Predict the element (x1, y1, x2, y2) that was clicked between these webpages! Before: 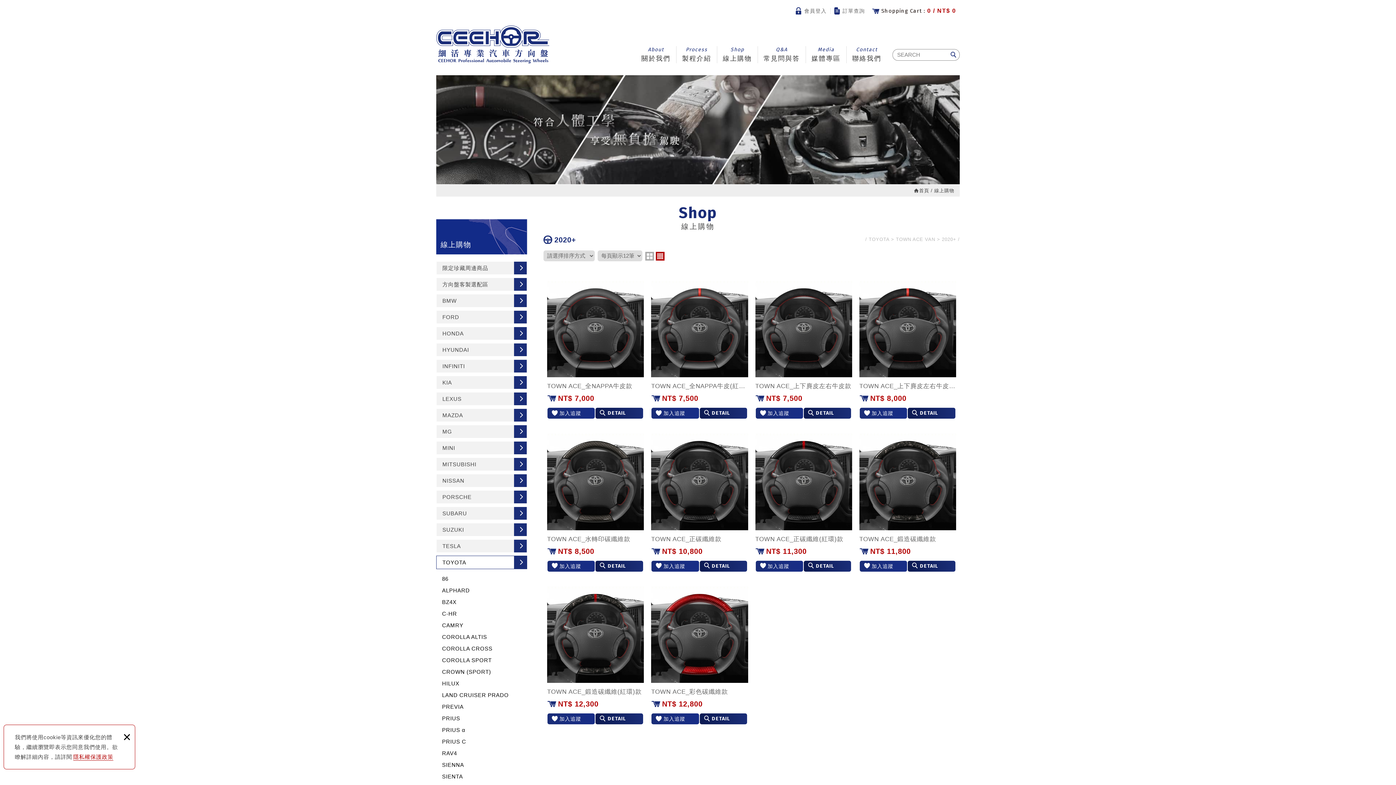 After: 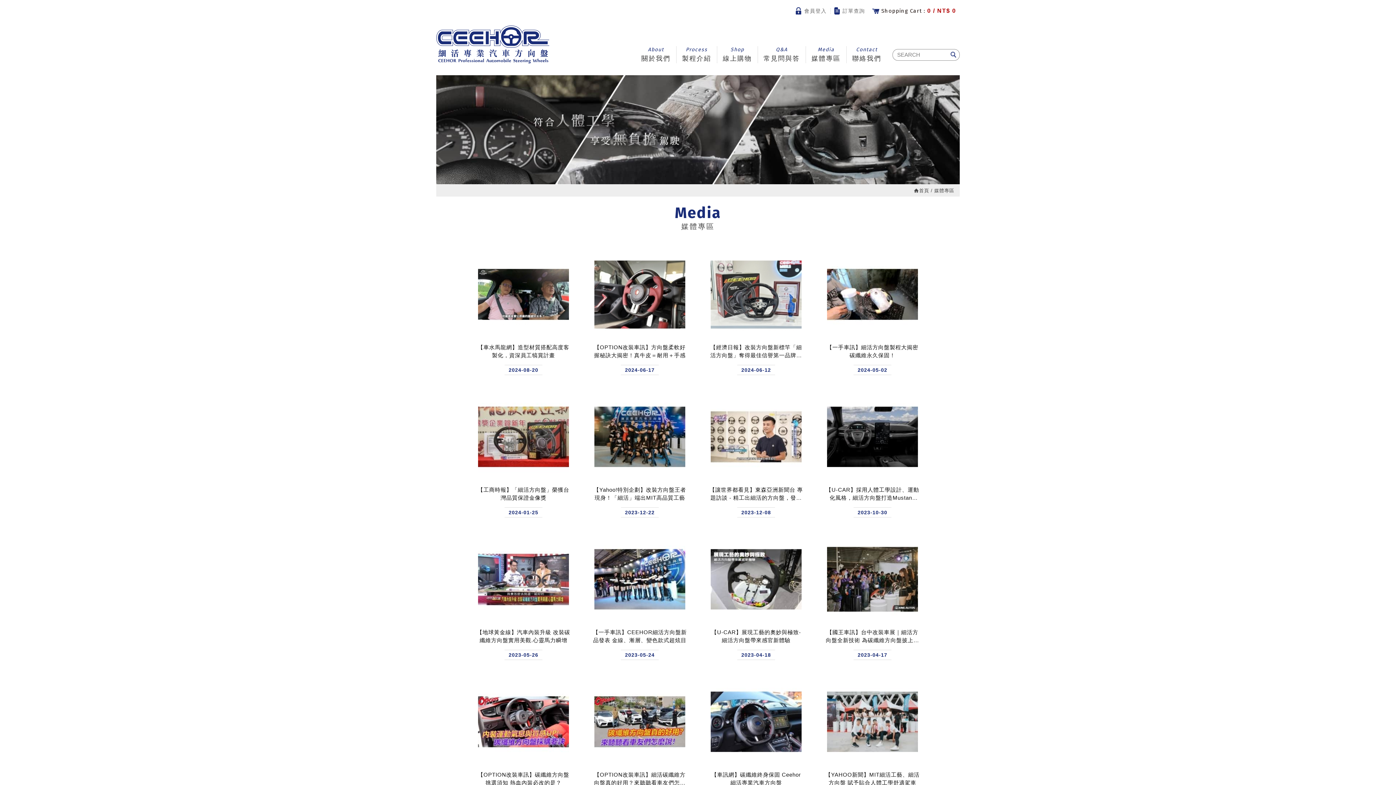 Action: bbox: (811, 46, 840, 63) label: Media
媒體專區